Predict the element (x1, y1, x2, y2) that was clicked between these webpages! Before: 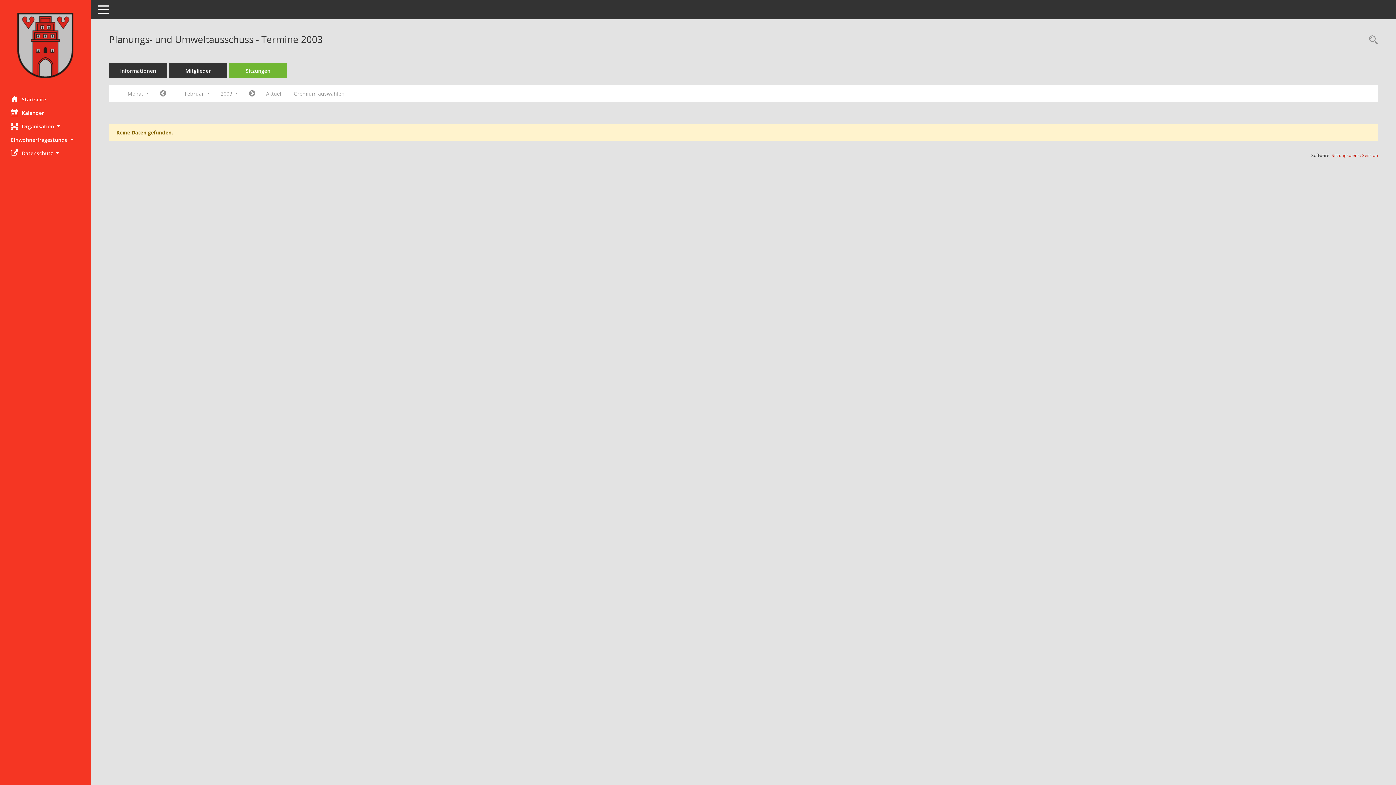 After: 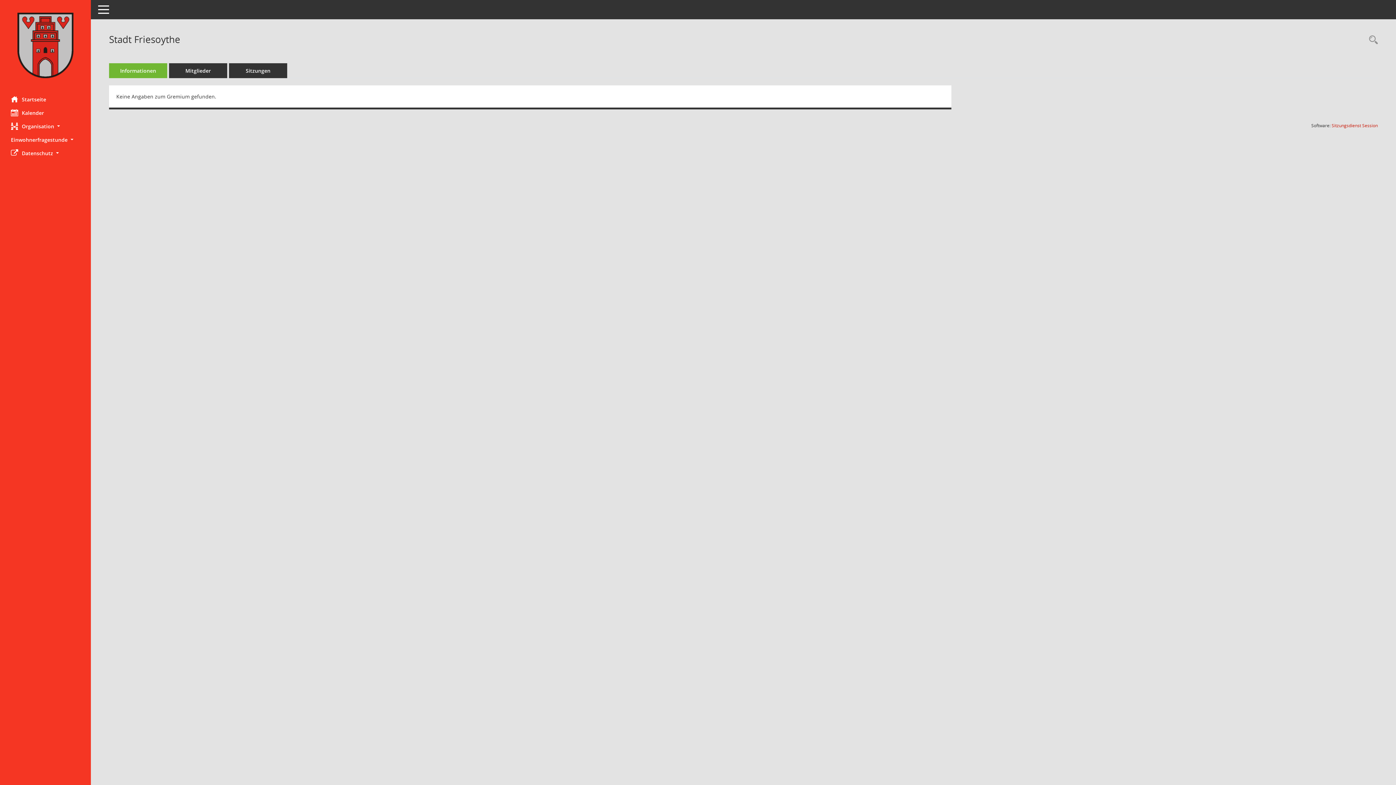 Action: bbox: (109, 63, 167, 78) label: Informationen